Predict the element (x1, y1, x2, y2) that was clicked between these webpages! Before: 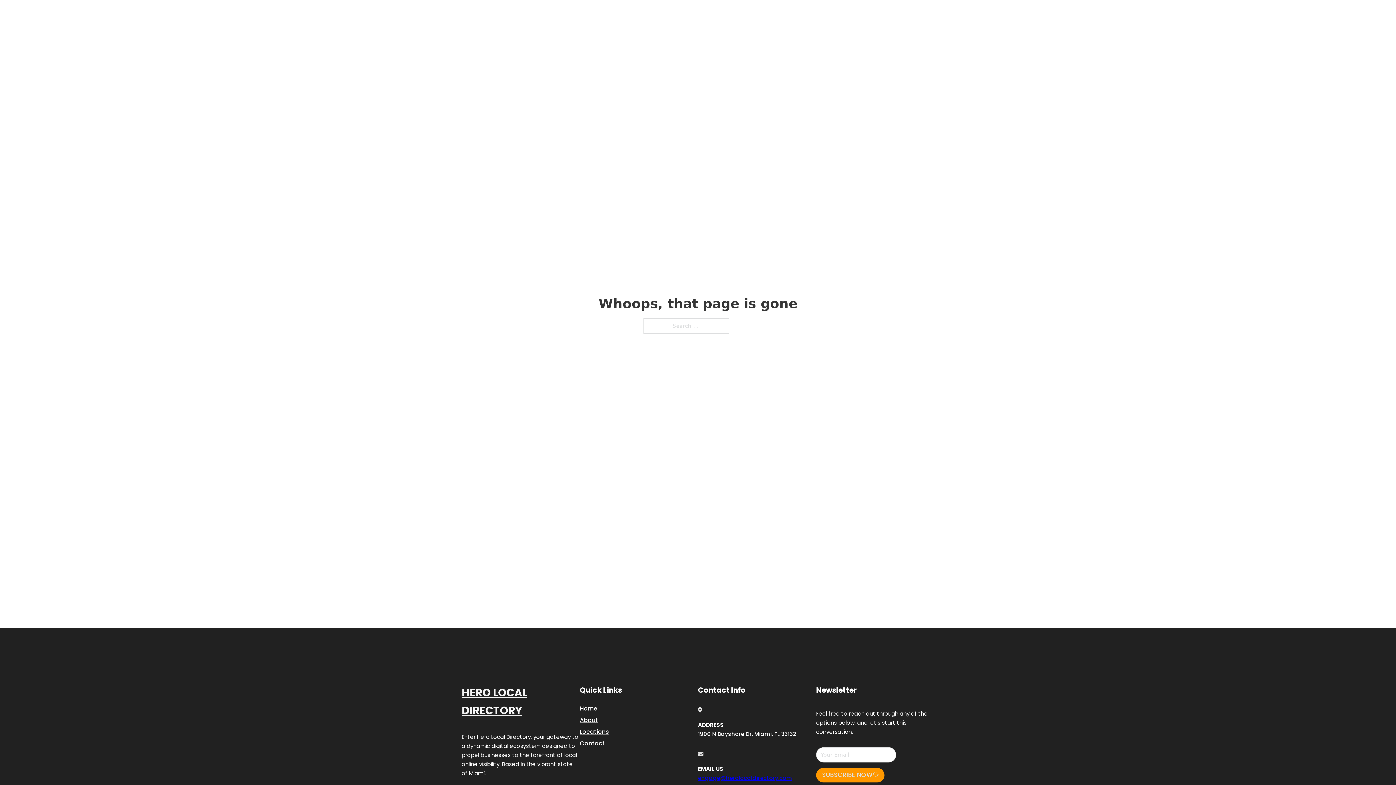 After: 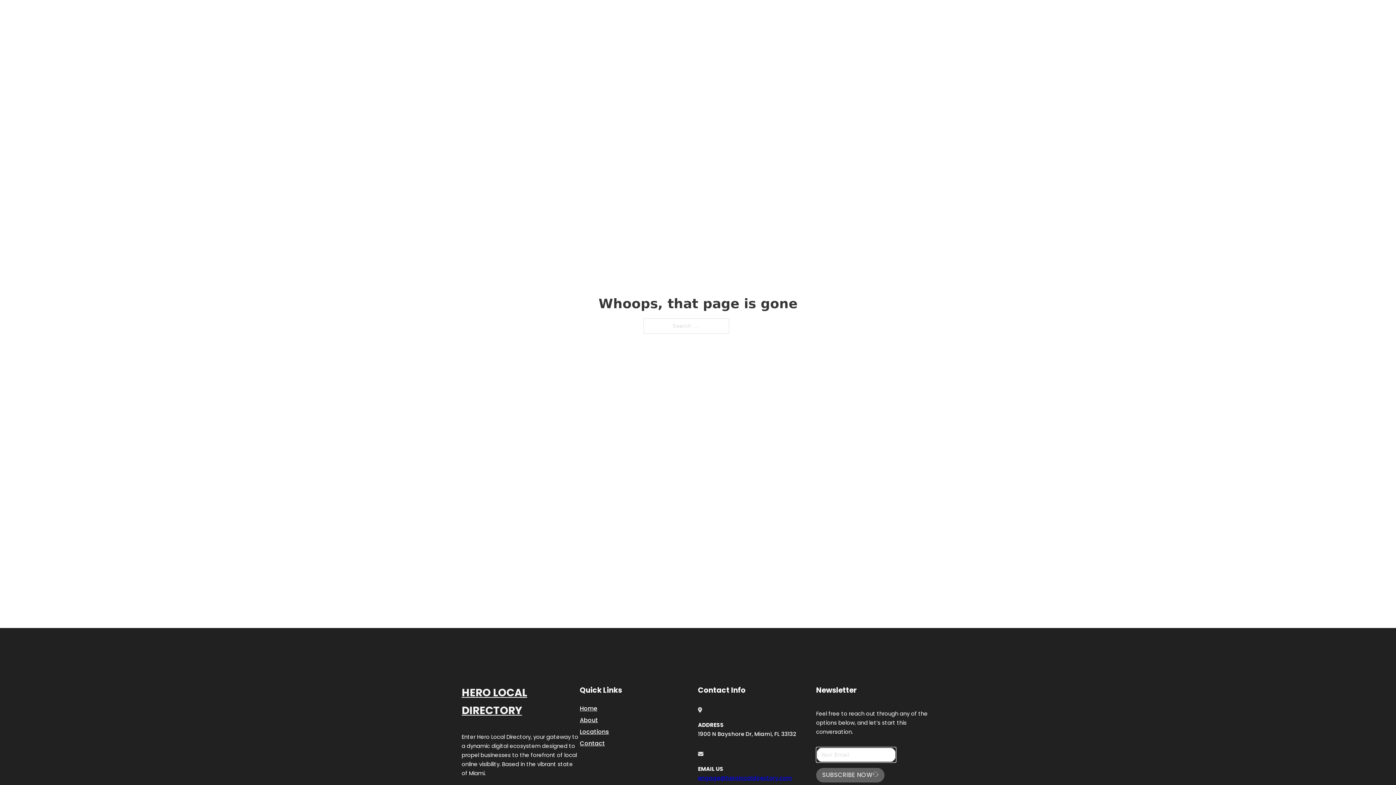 Action: bbox: (816, 768, 884, 782) label: SUBSCRIBE NOW